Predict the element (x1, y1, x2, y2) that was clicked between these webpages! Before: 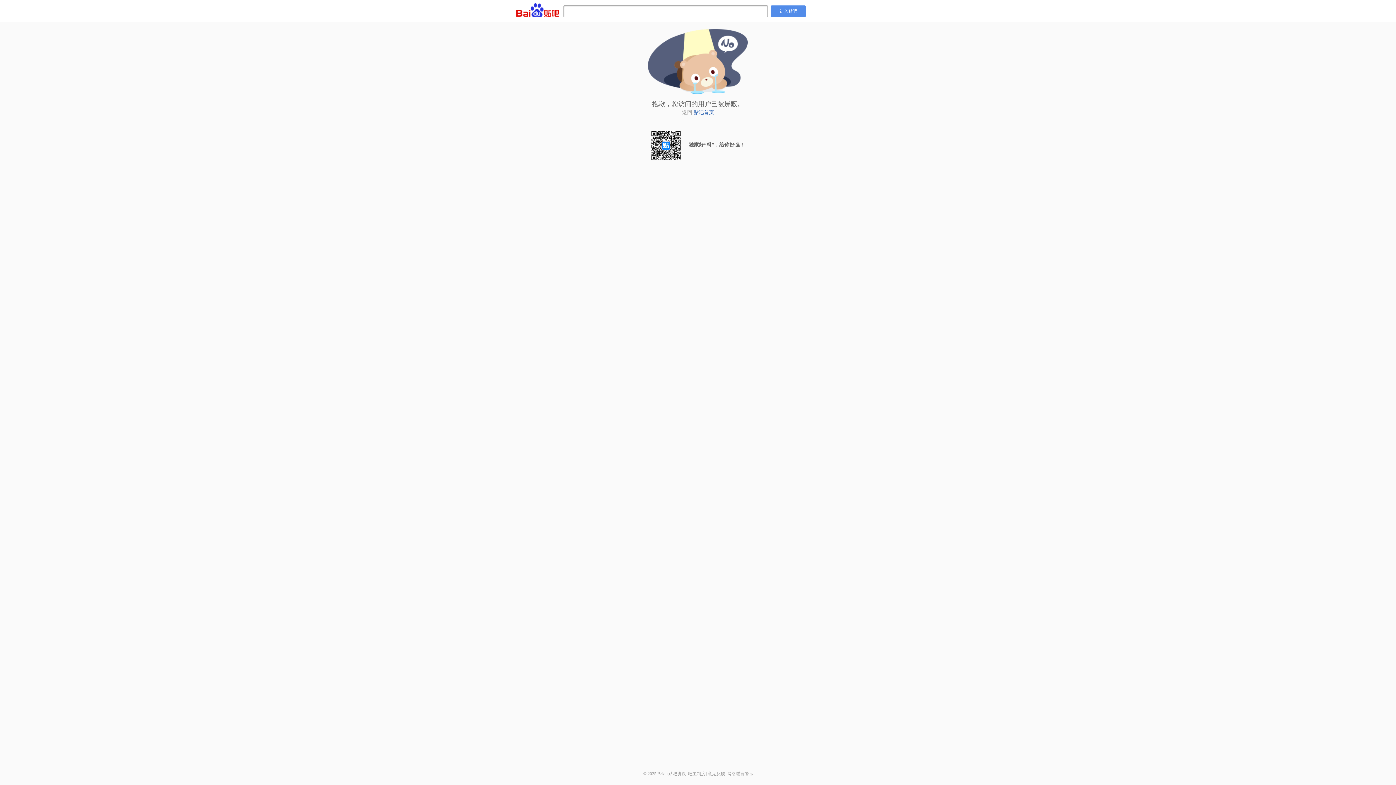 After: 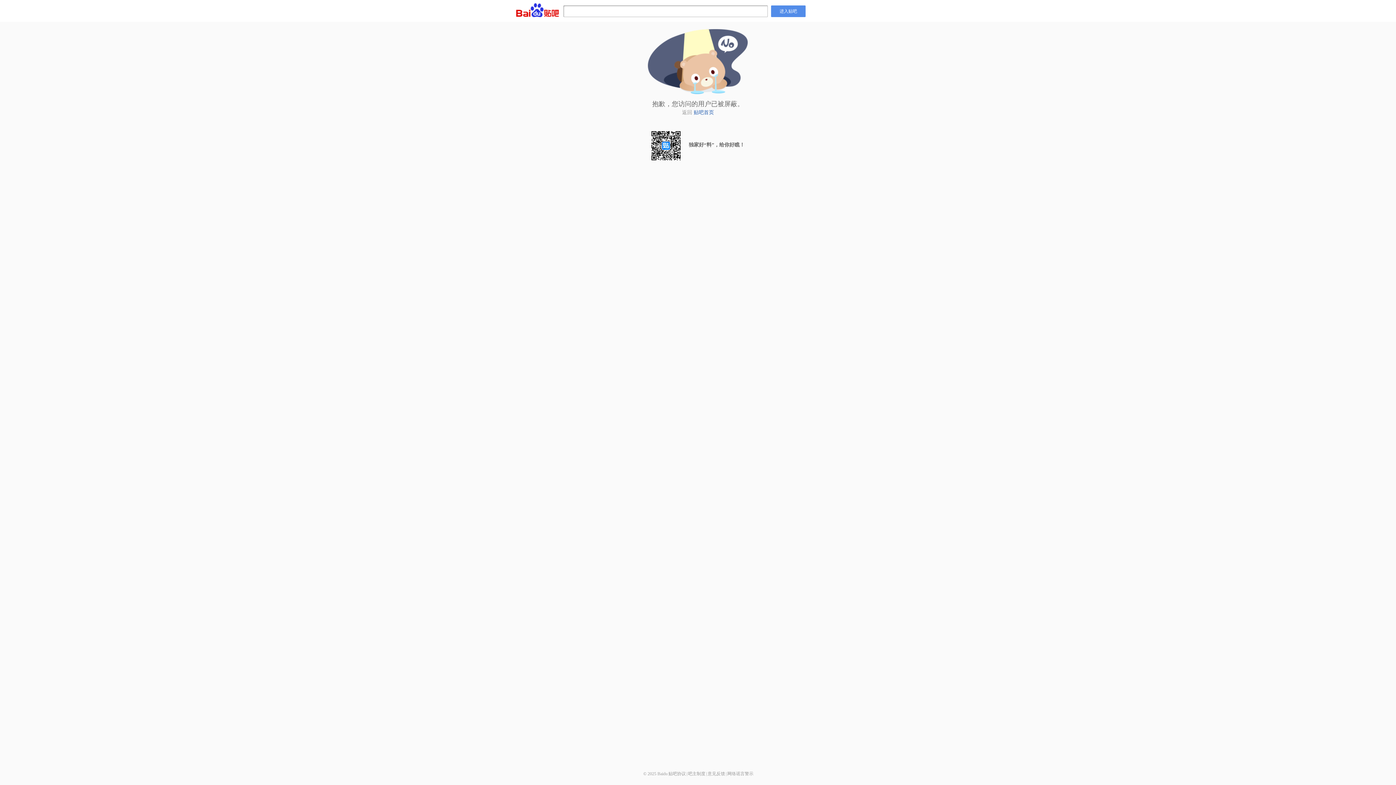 Action: label: 意见反馈 bbox: (707, 771, 725, 776)